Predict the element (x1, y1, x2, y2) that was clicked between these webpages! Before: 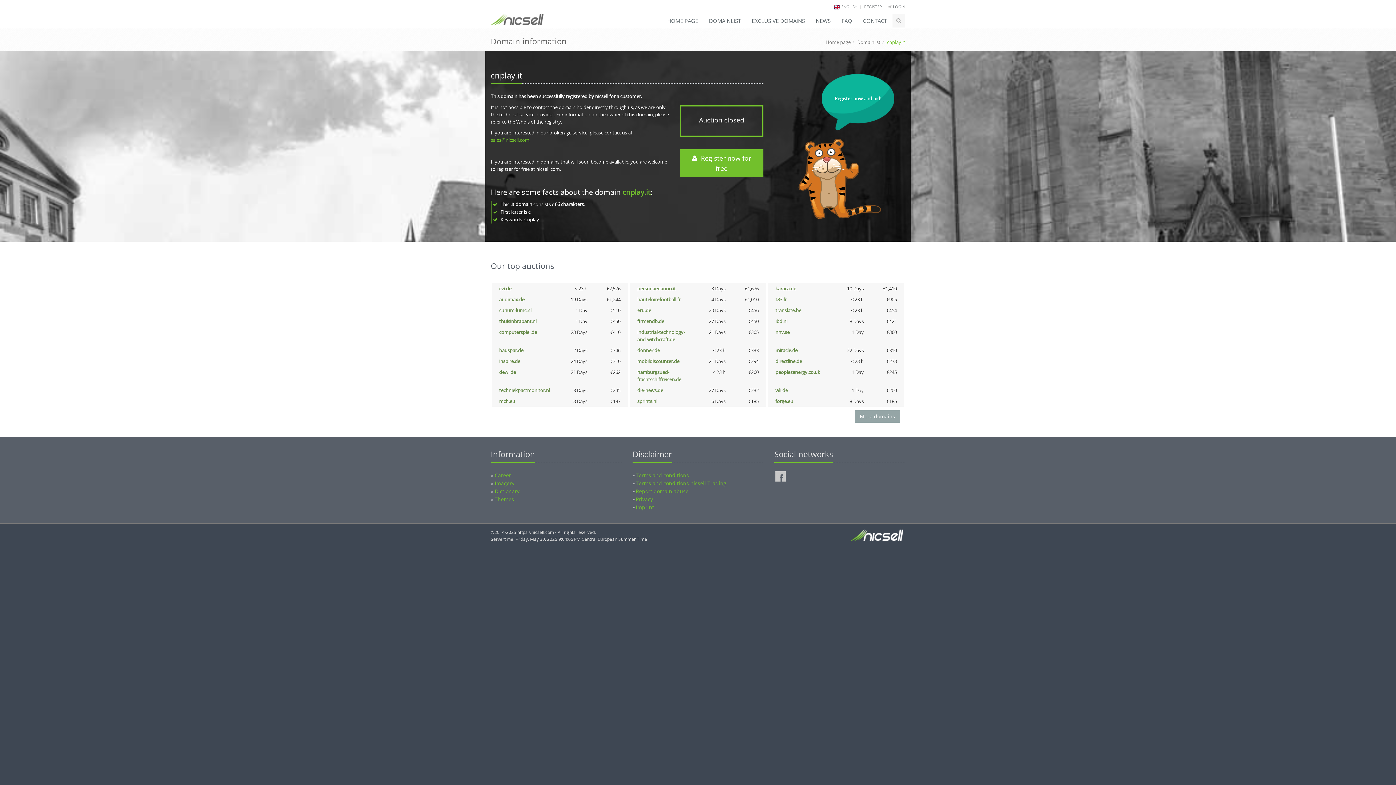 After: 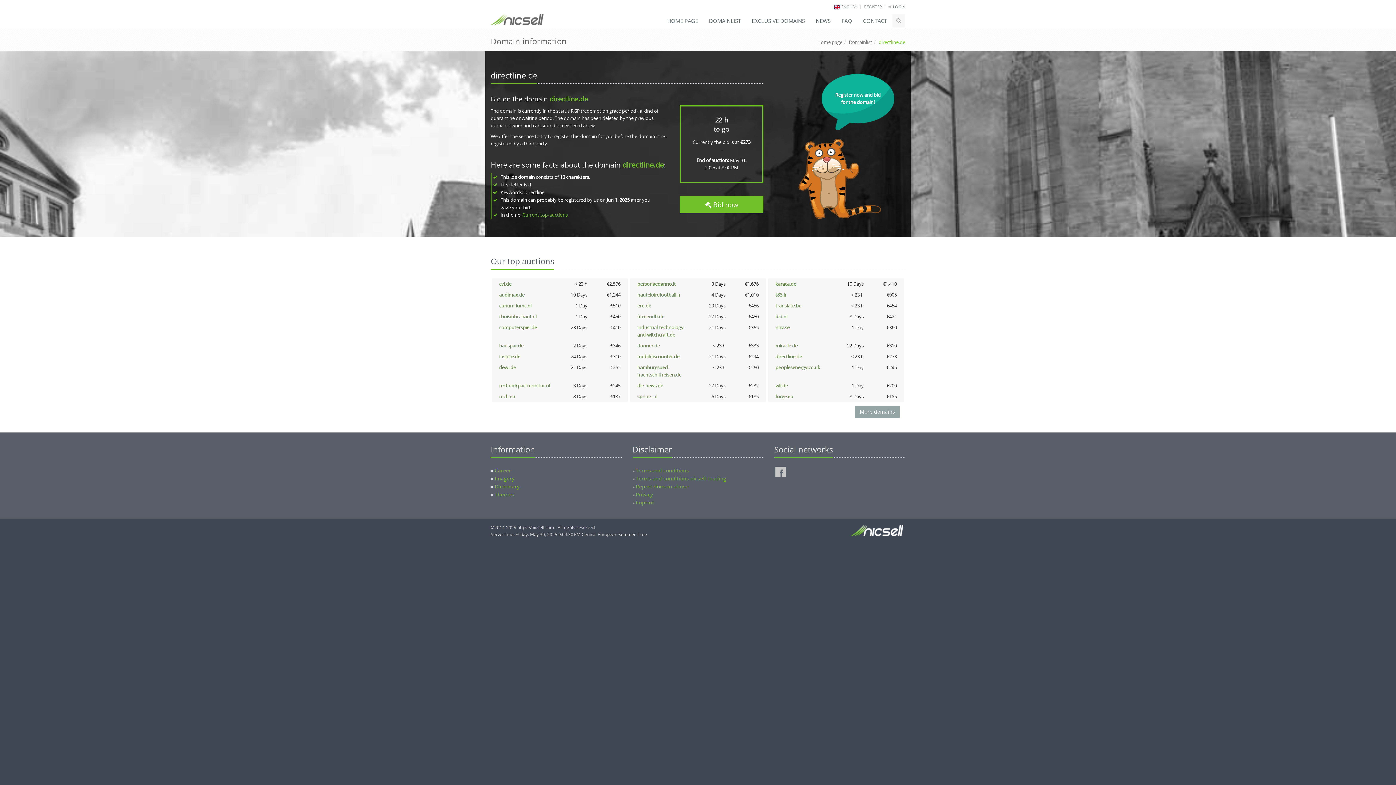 Action: bbox: (775, 358, 802, 364) label: directline.de